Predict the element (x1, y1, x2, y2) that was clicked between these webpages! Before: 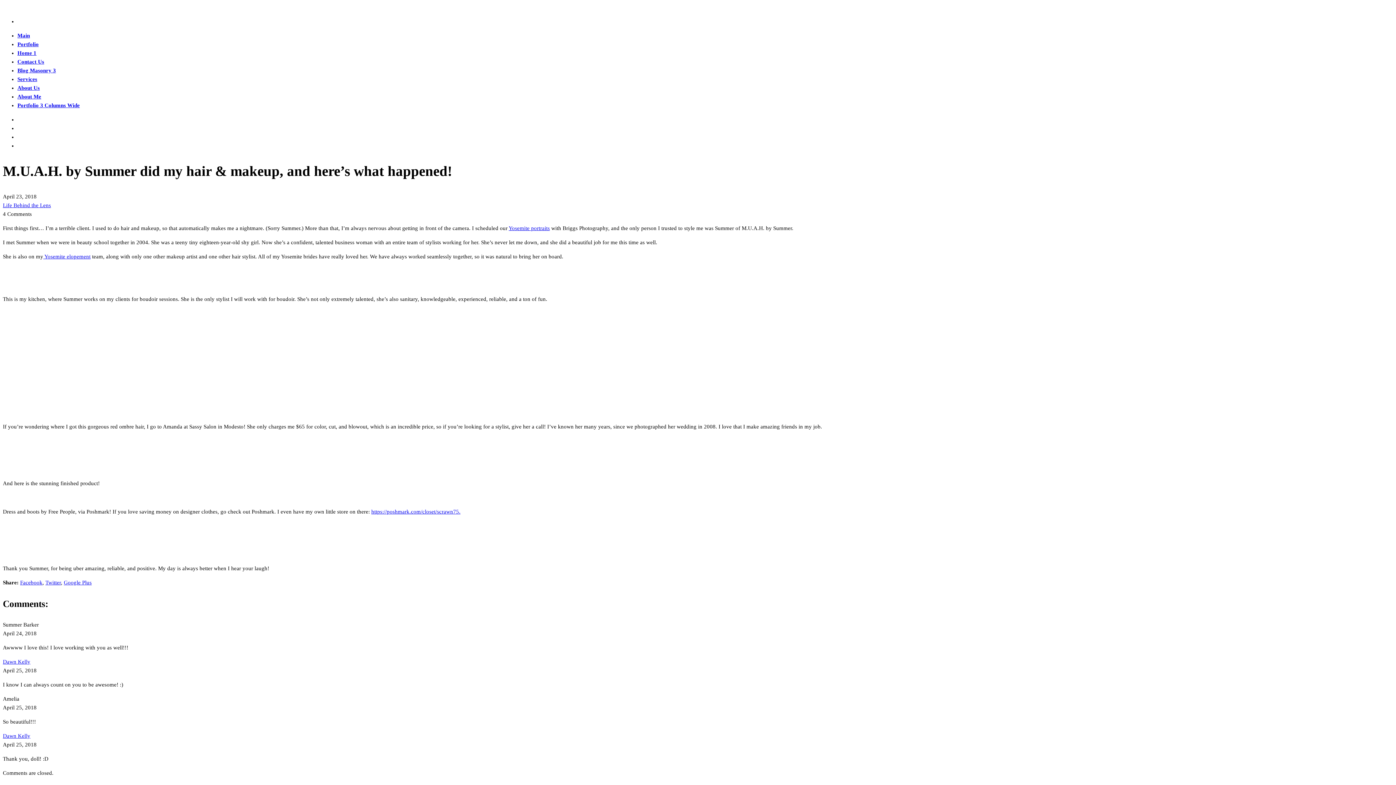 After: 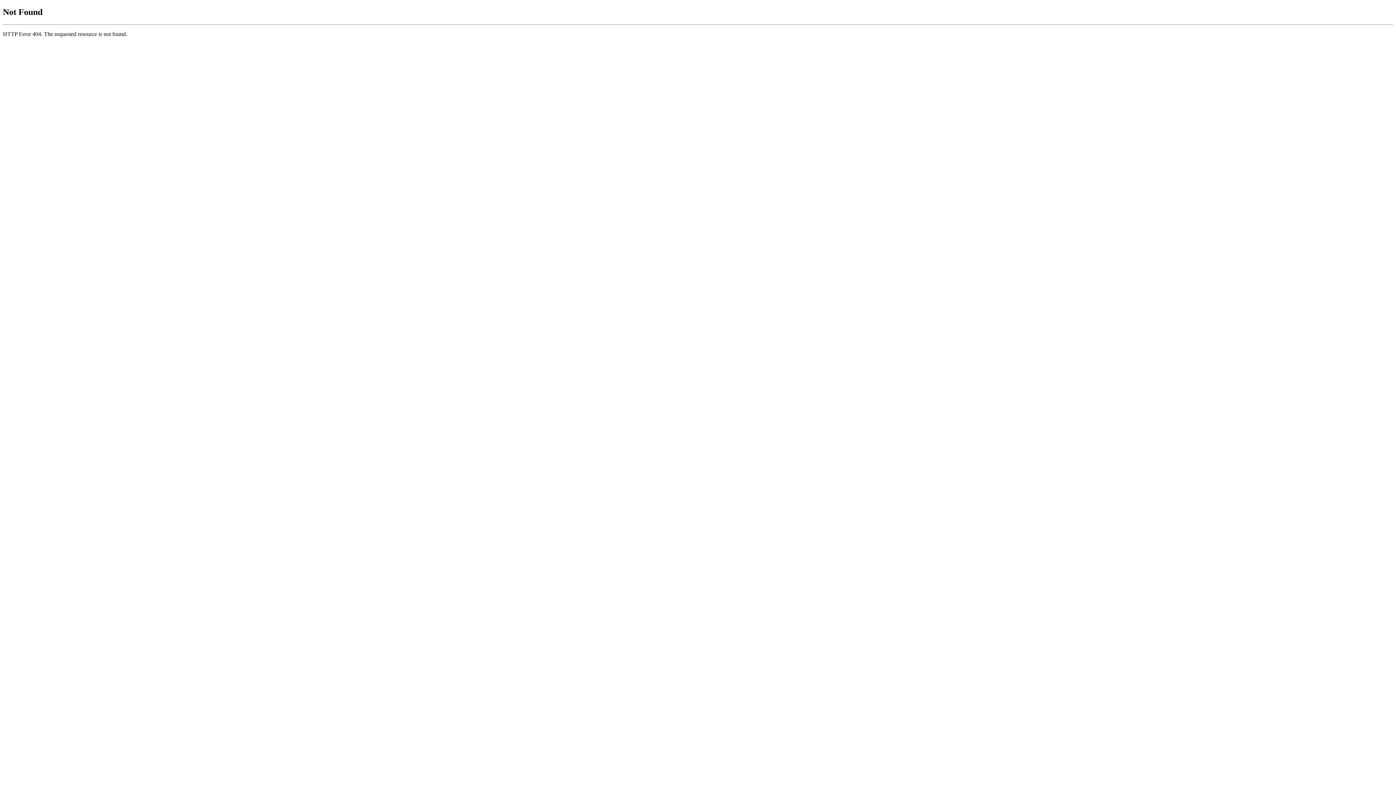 Action: bbox: (2, 733, 30, 739) label: Dawn Kelly